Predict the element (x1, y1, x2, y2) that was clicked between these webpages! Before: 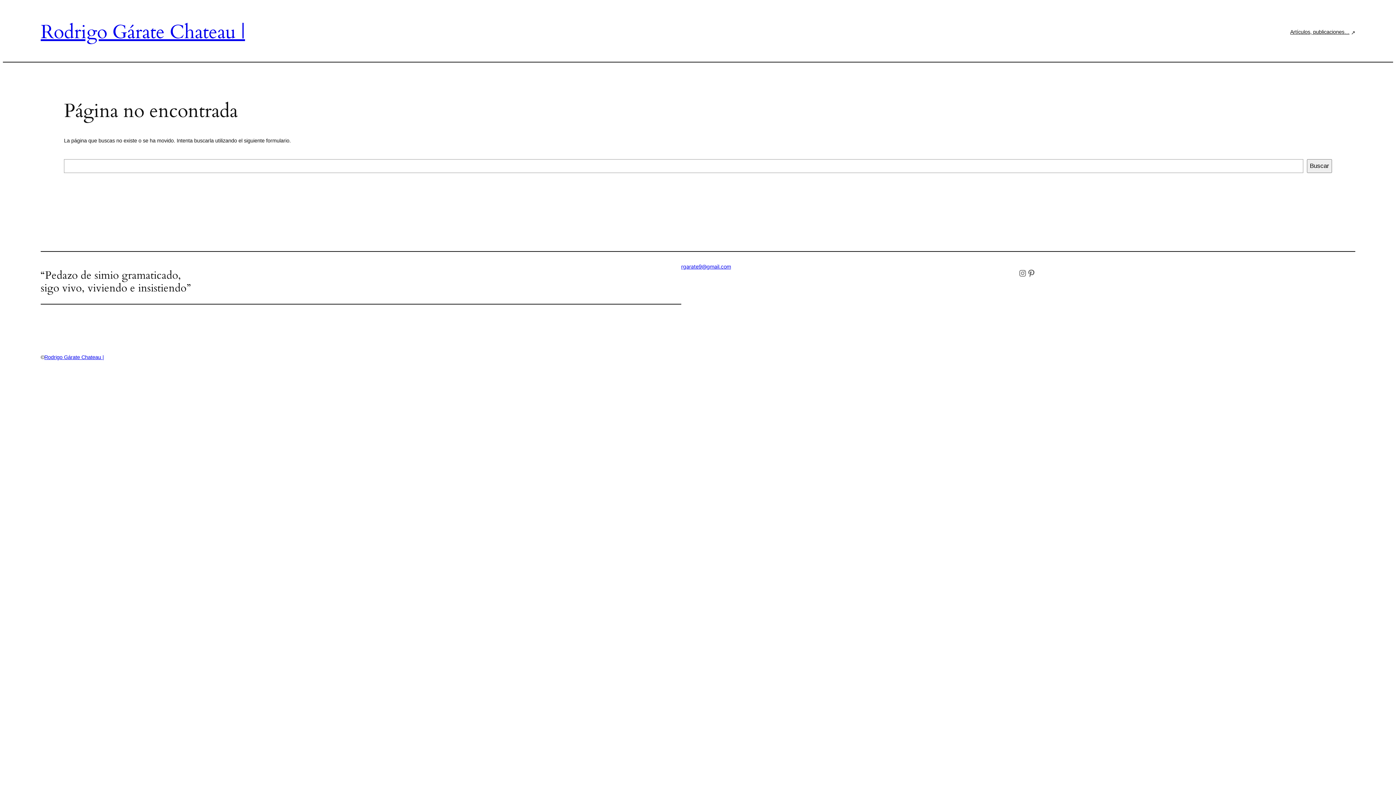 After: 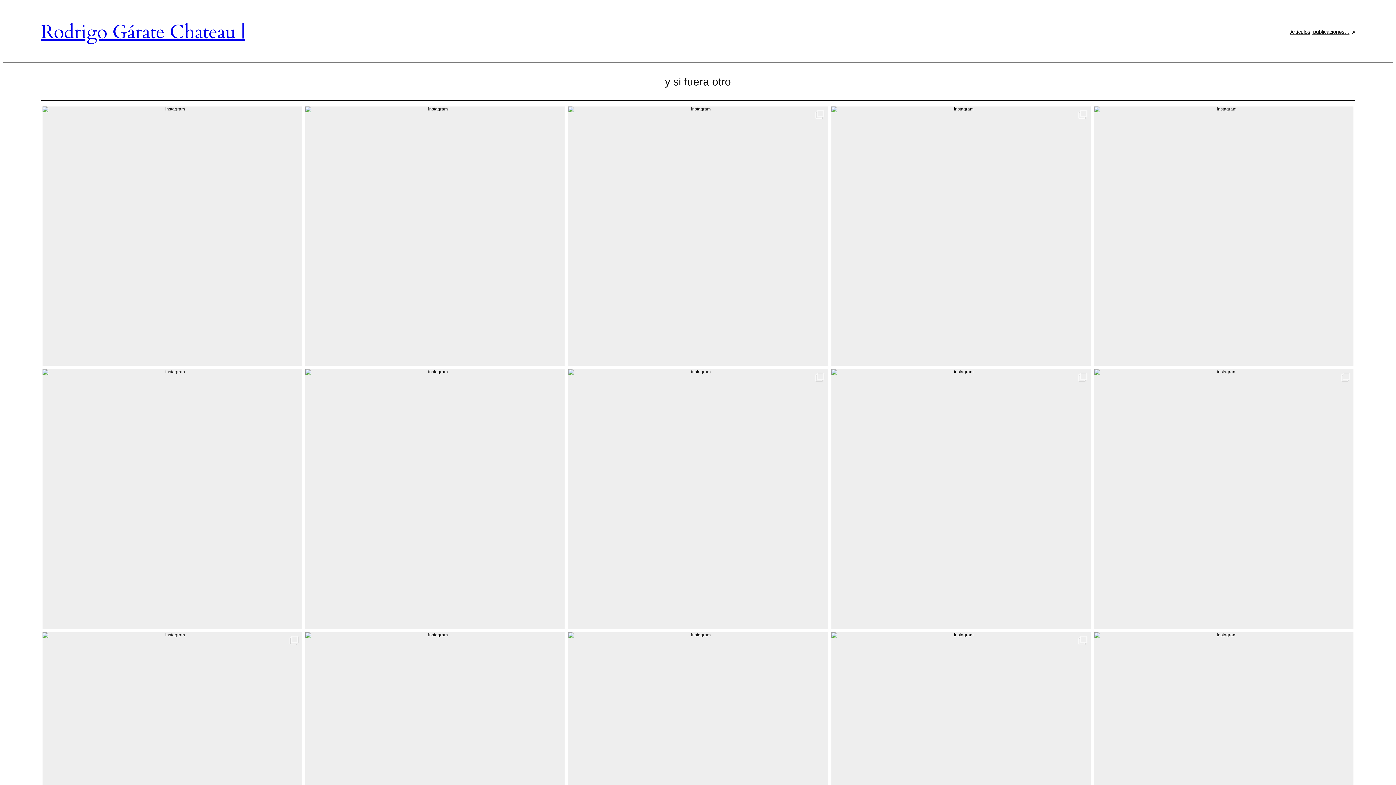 Action: label: Rodrigo Gárate Chateau | bbox: (44, 354, 104, 360)